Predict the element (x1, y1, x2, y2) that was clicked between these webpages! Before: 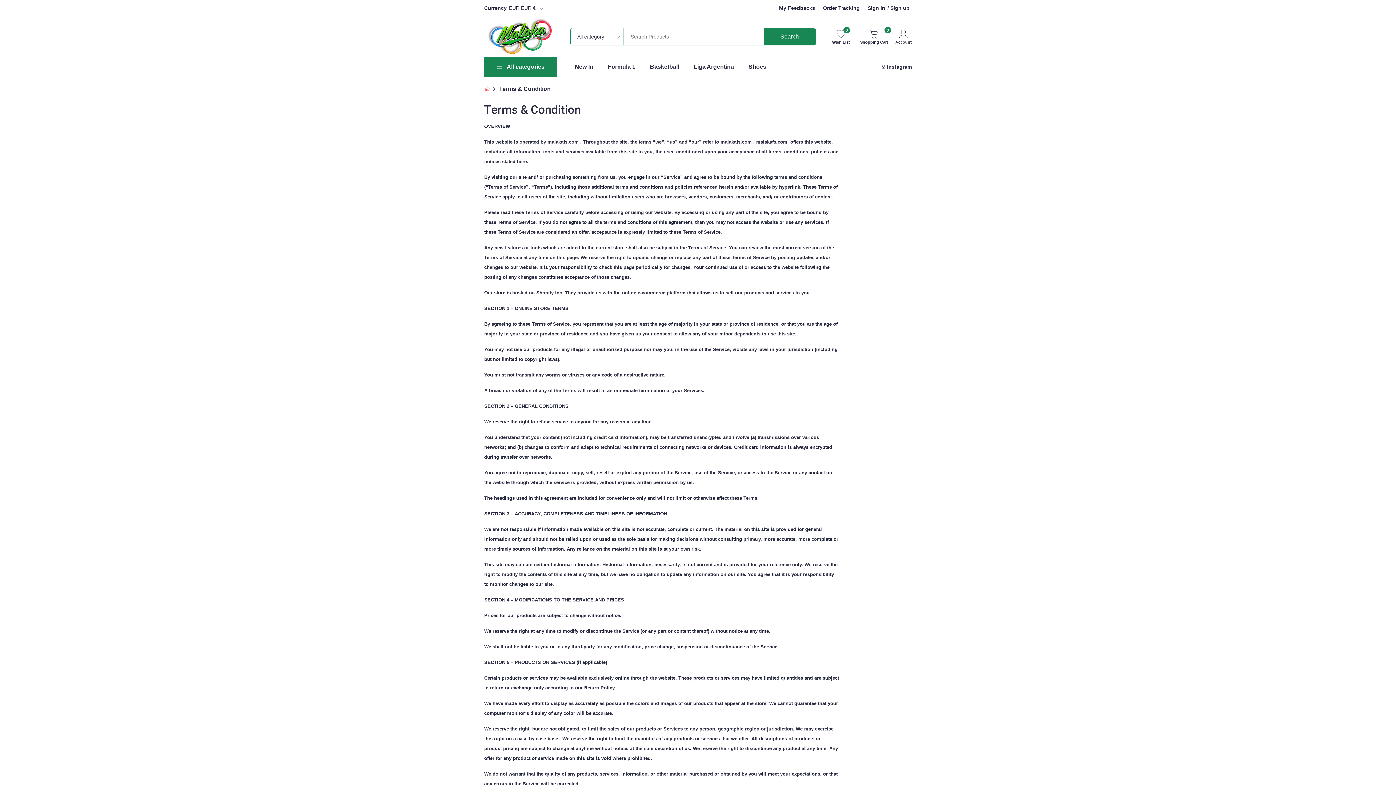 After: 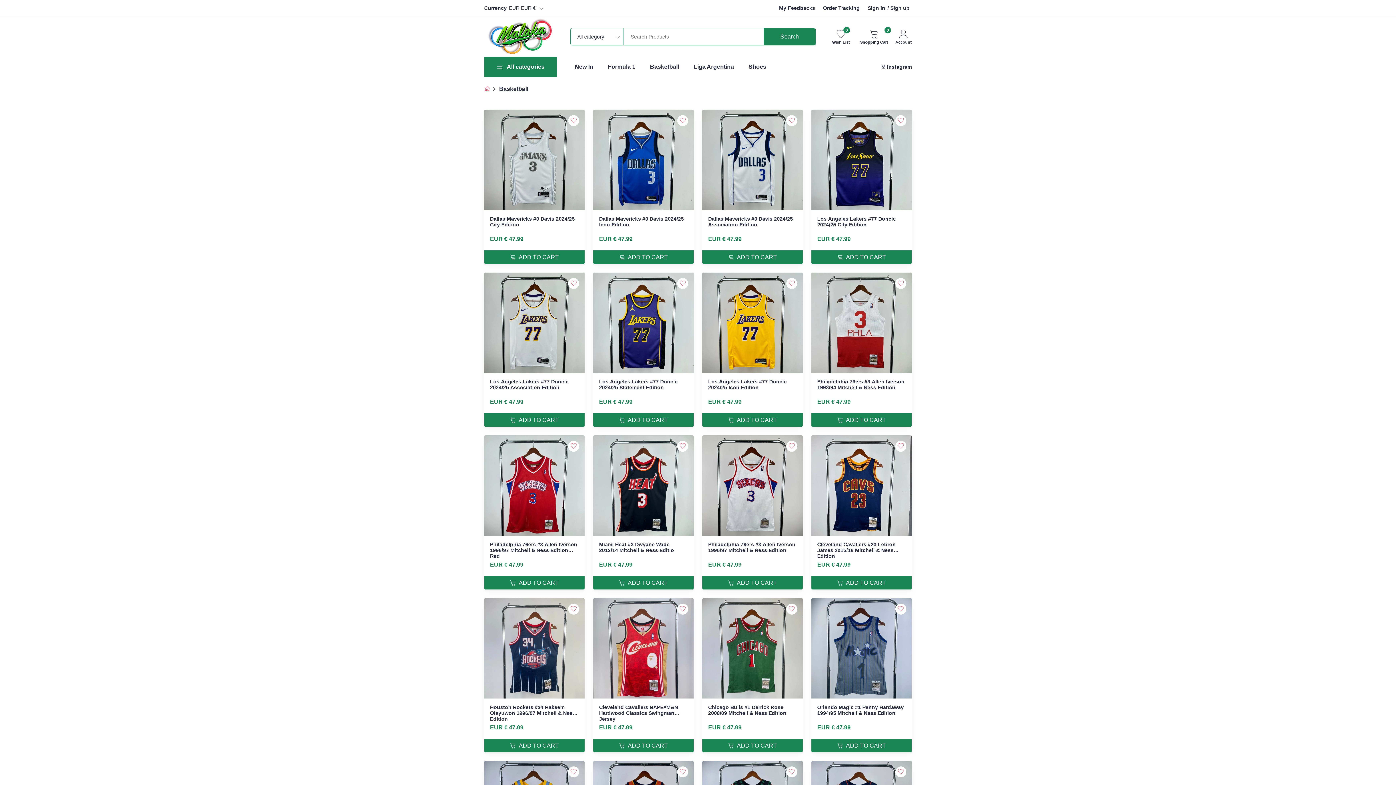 Action: bbox: (646, 56, 682, 77) label: Basketball